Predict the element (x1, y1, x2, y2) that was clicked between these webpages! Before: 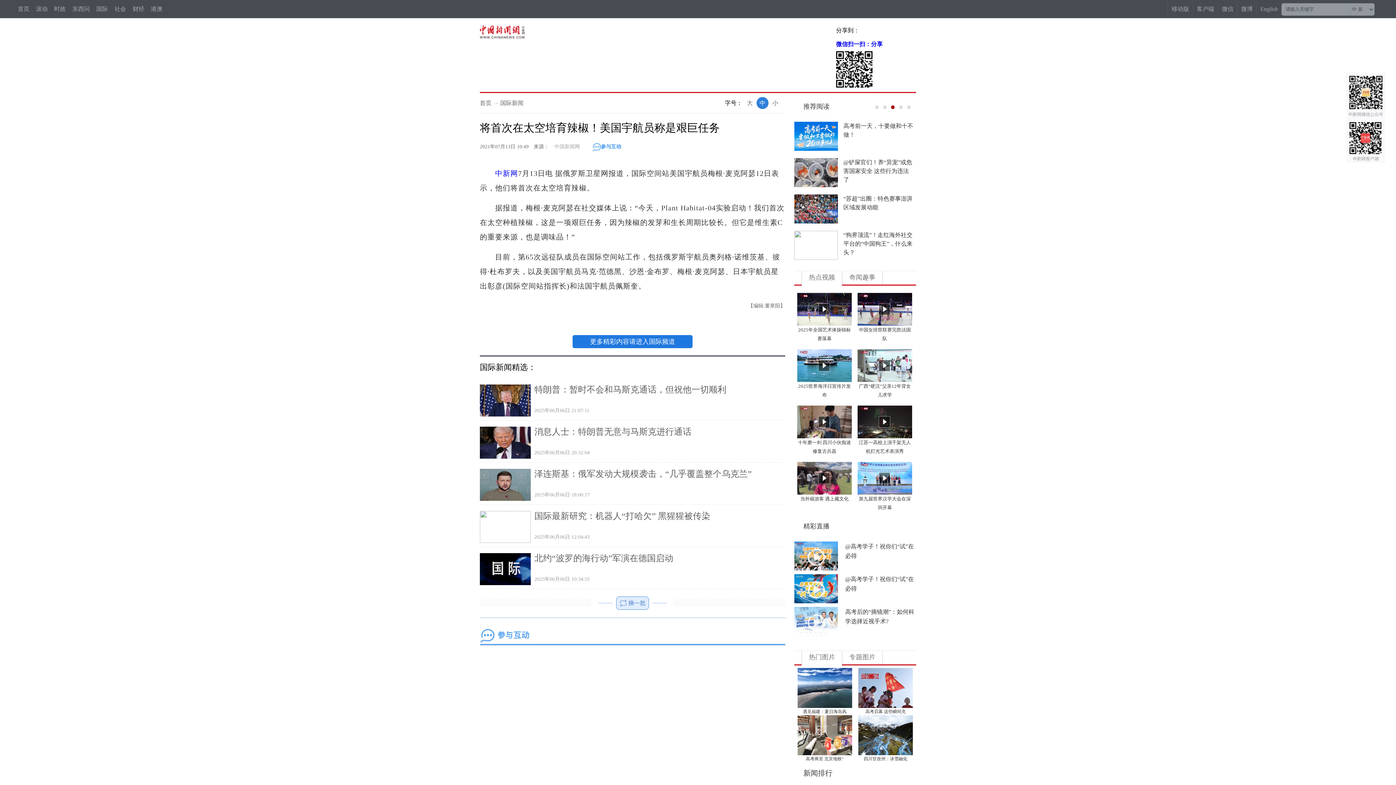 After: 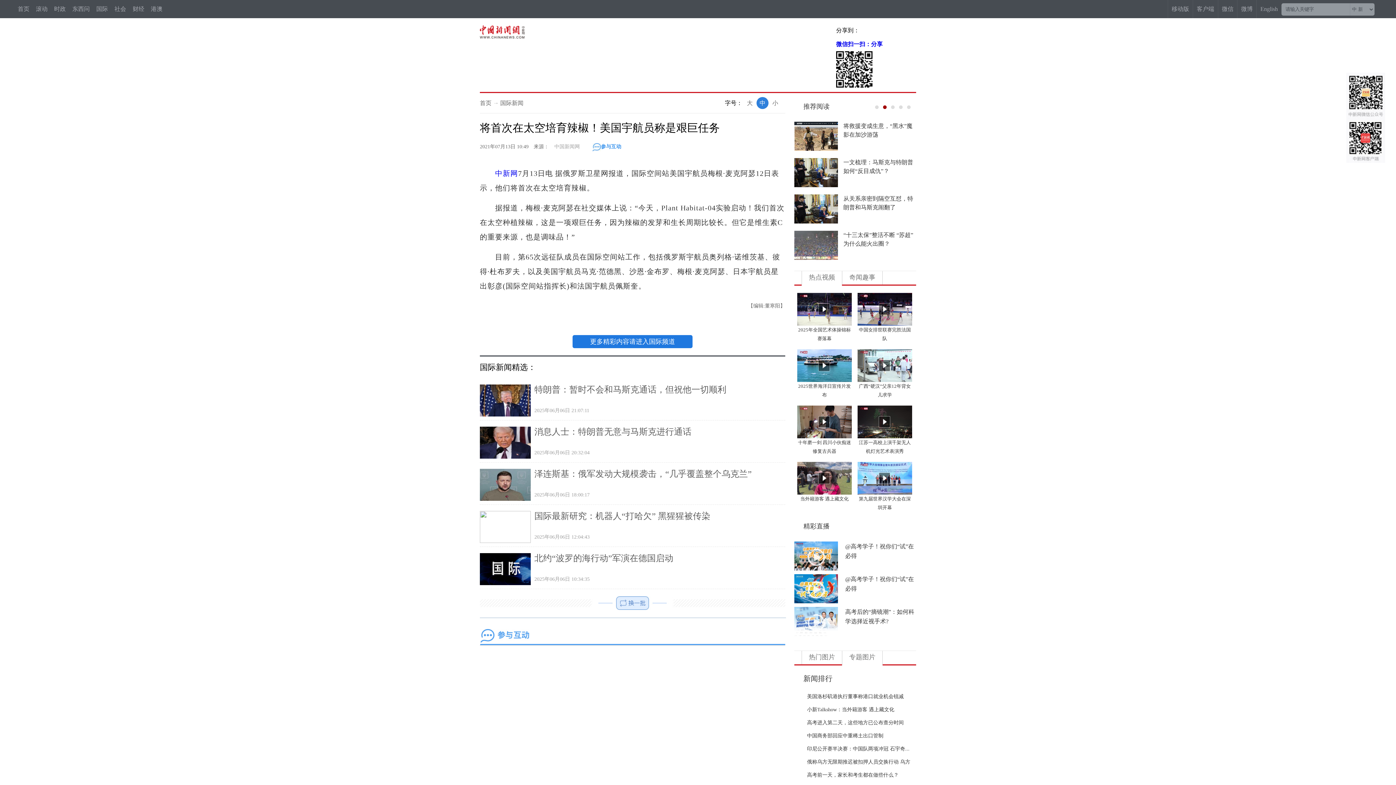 Action: label: 专题图片 bbox: (849, 653, 875, 661)